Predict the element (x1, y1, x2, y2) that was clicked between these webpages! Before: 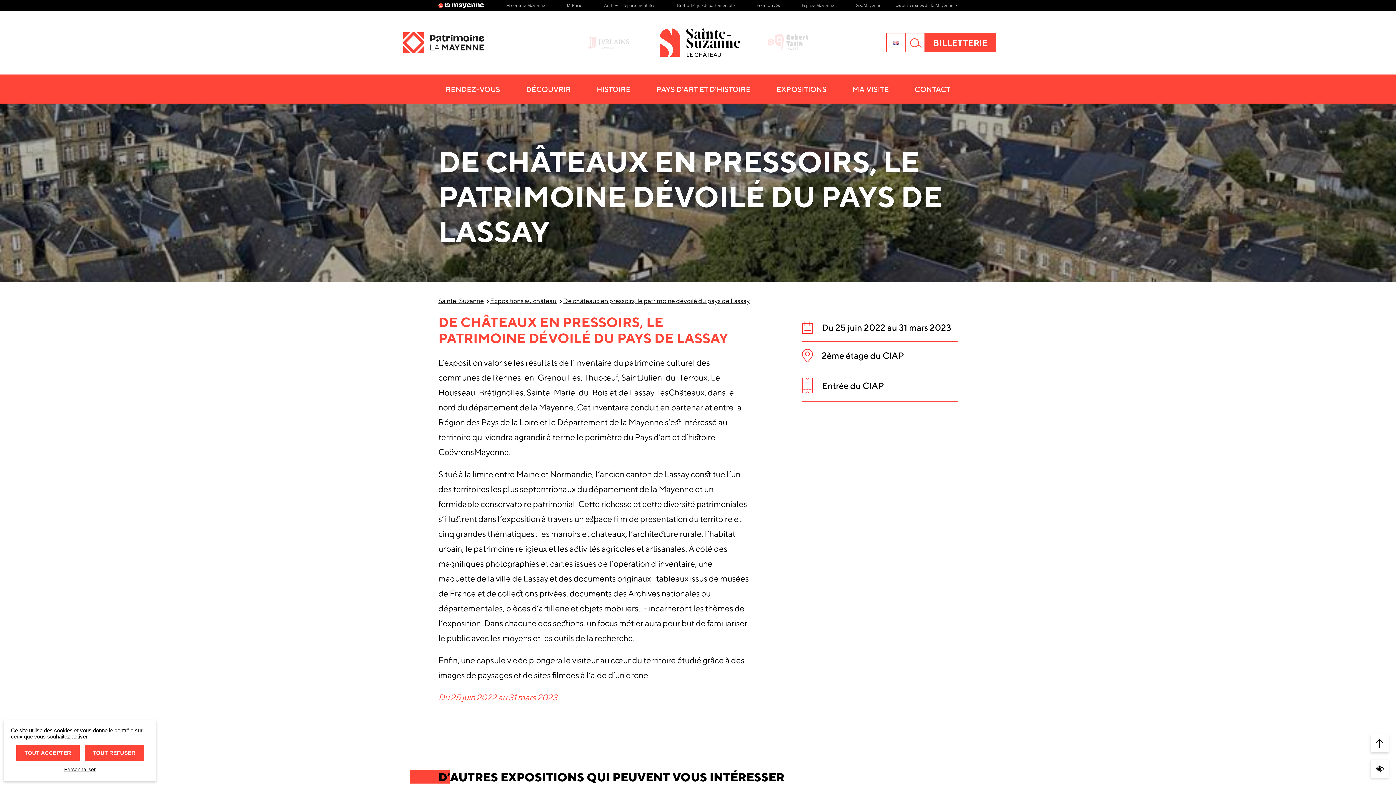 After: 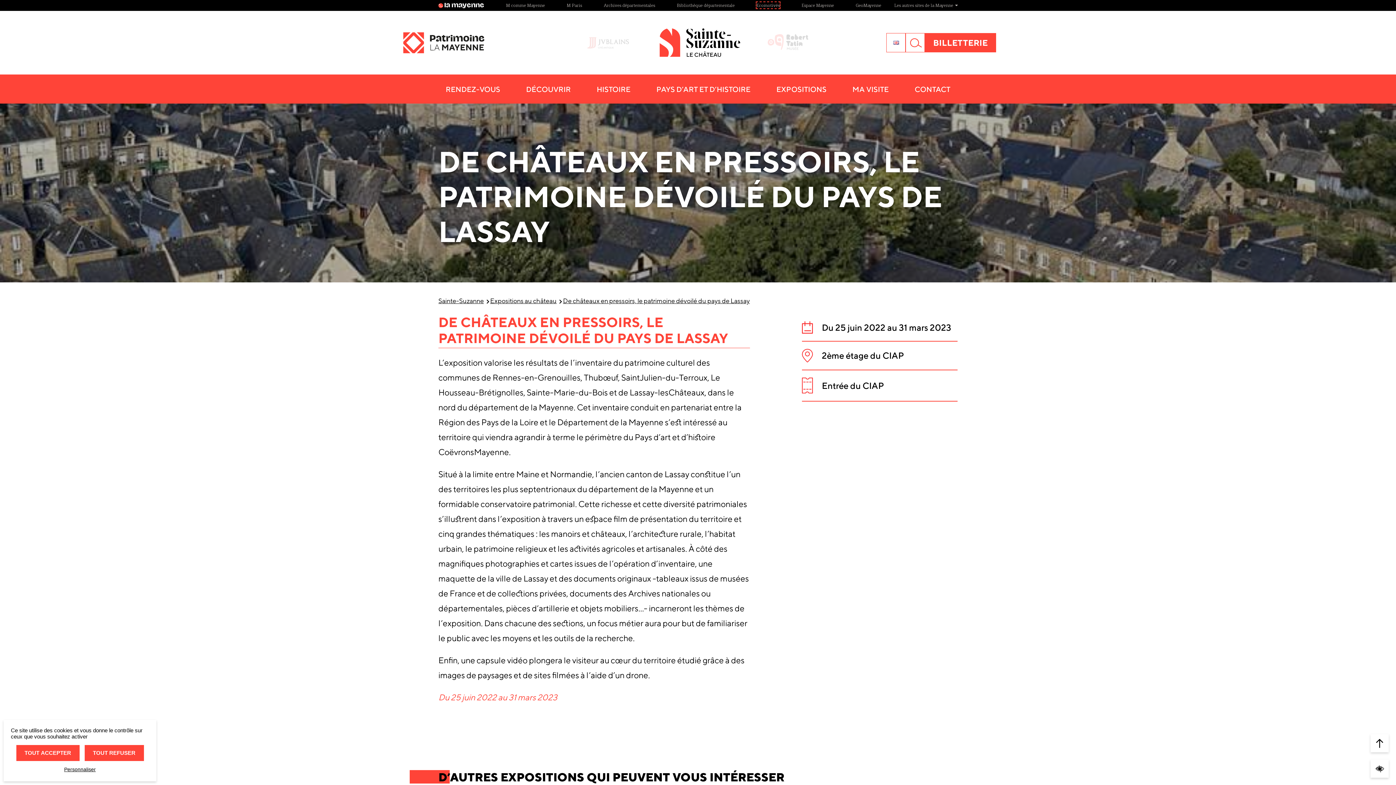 Action: bbox: (756, 2, 780, 8) label: Site Ecomotivés